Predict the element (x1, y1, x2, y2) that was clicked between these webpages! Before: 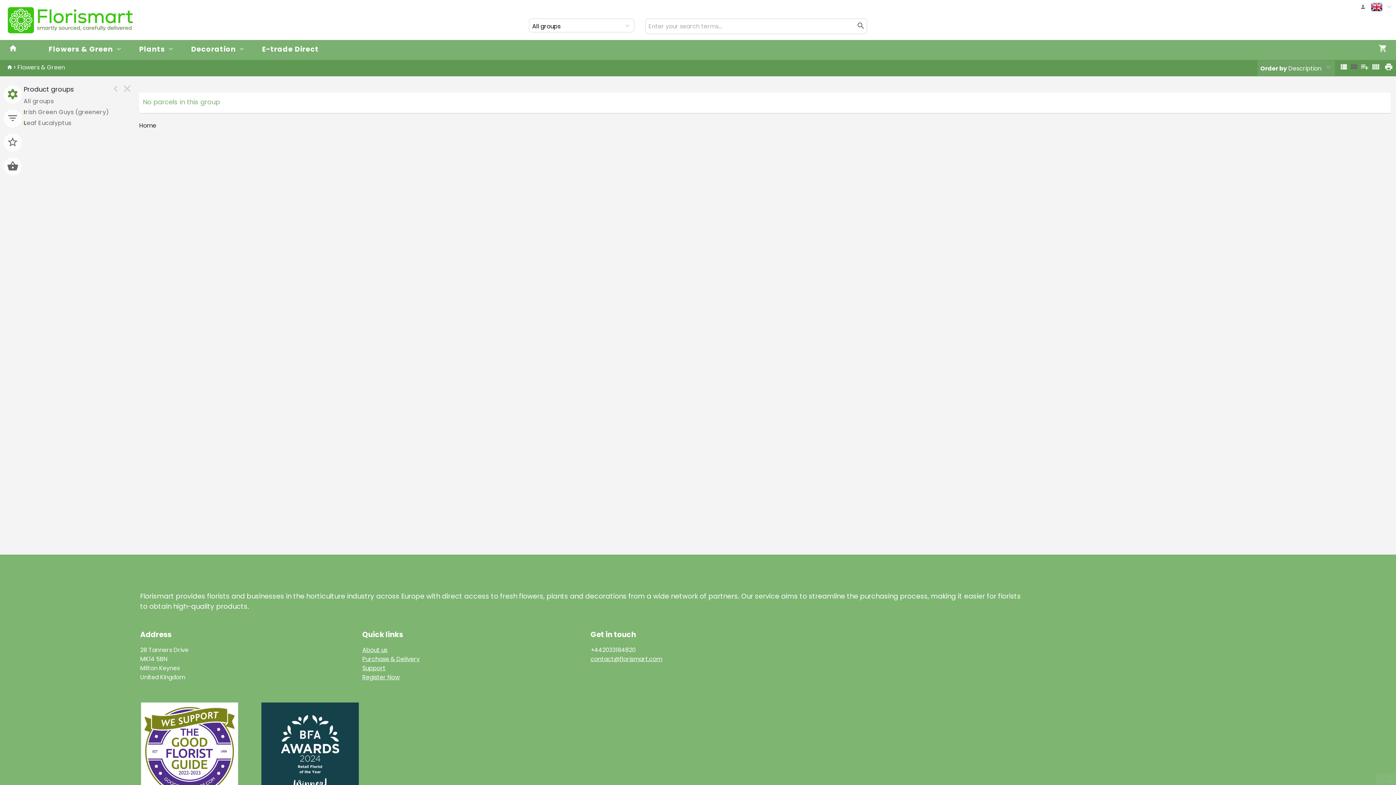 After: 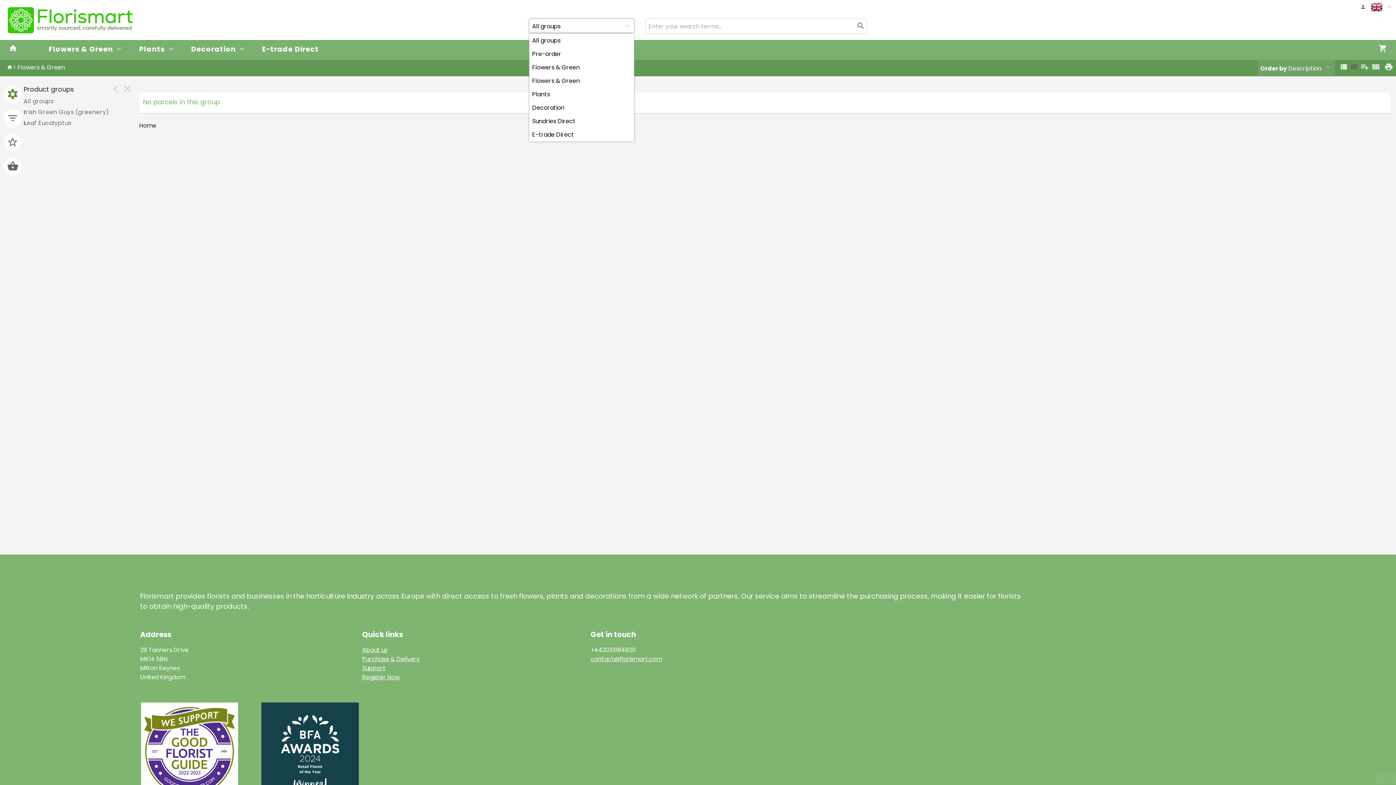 Action: bbox: (529, 18, 634, 33) label: All groups